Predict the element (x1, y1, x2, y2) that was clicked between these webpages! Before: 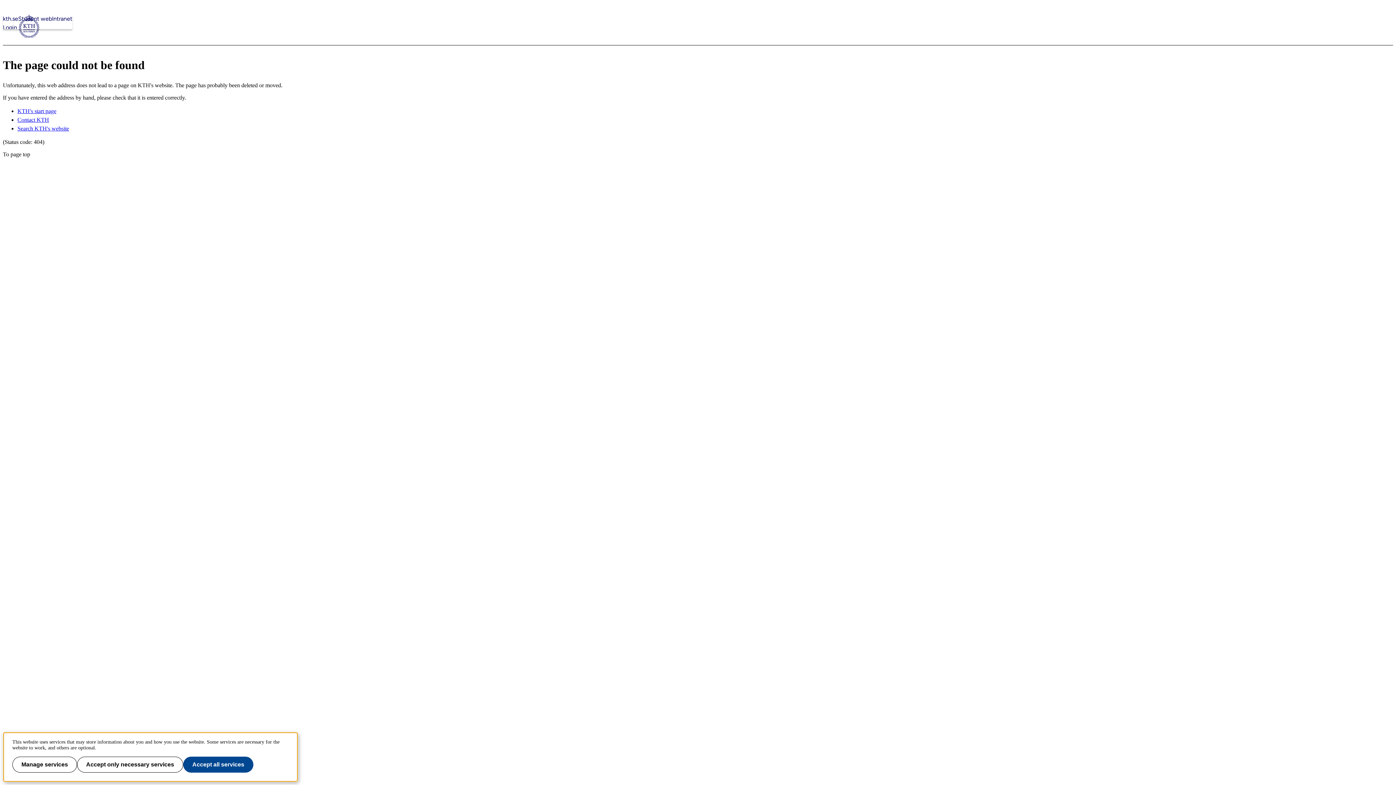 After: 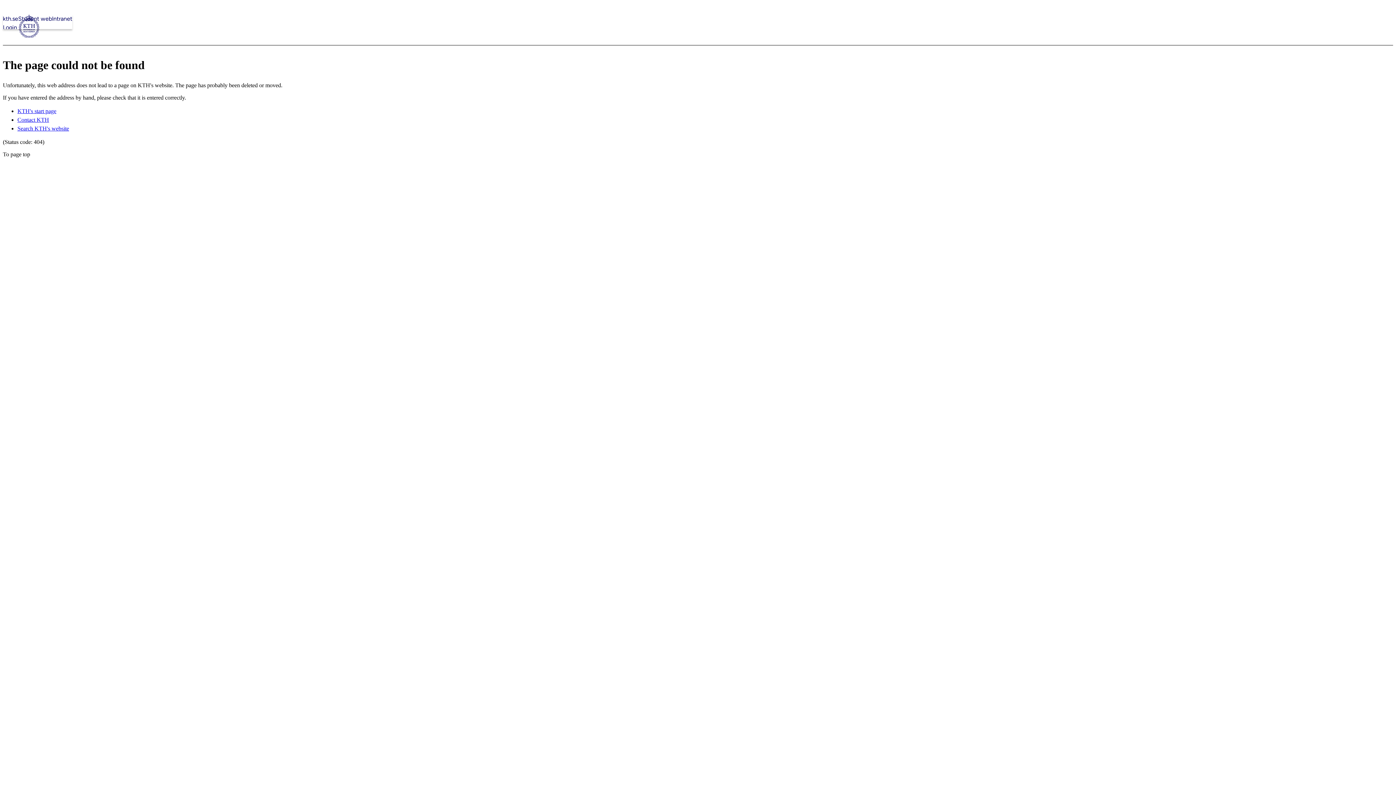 Action: label: Accept all services bbox: (183, 757, 253, 773)